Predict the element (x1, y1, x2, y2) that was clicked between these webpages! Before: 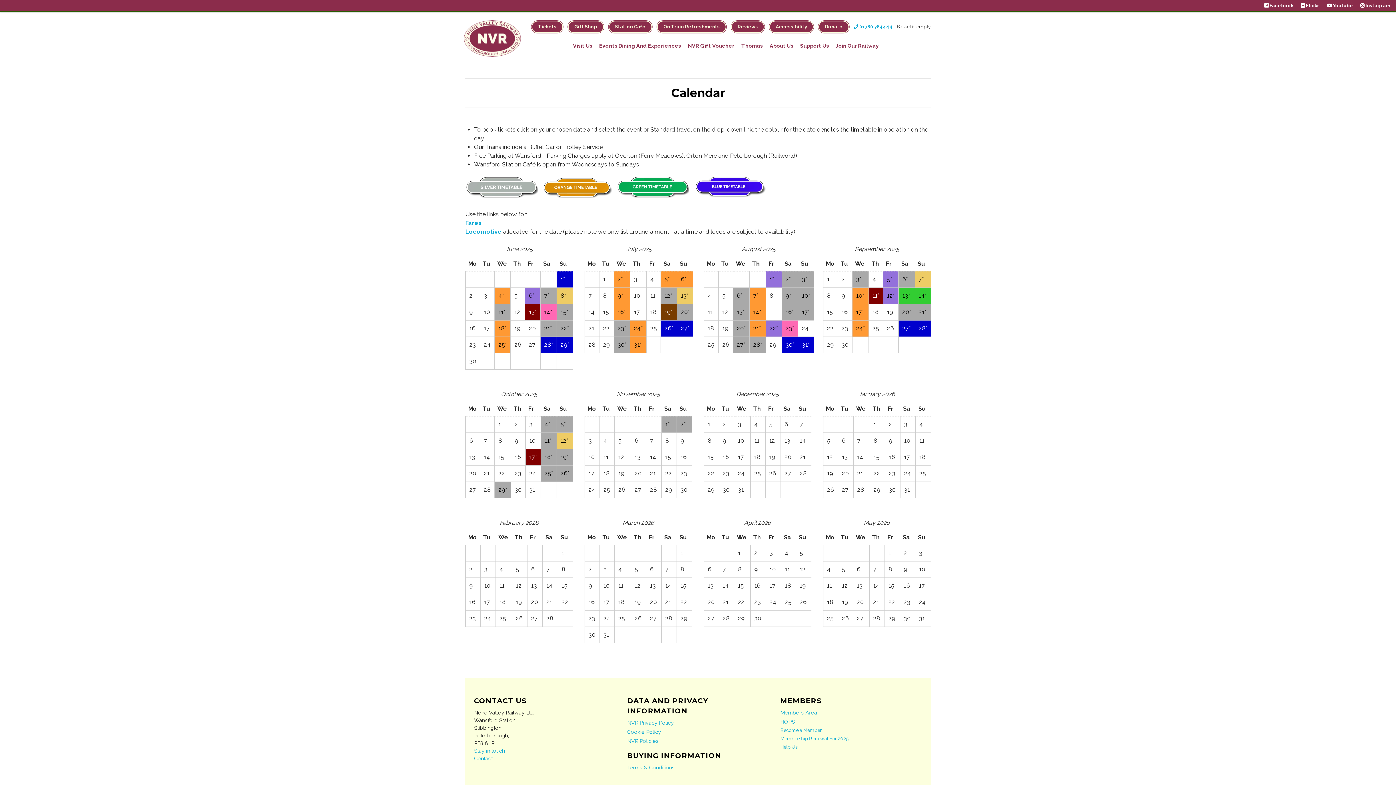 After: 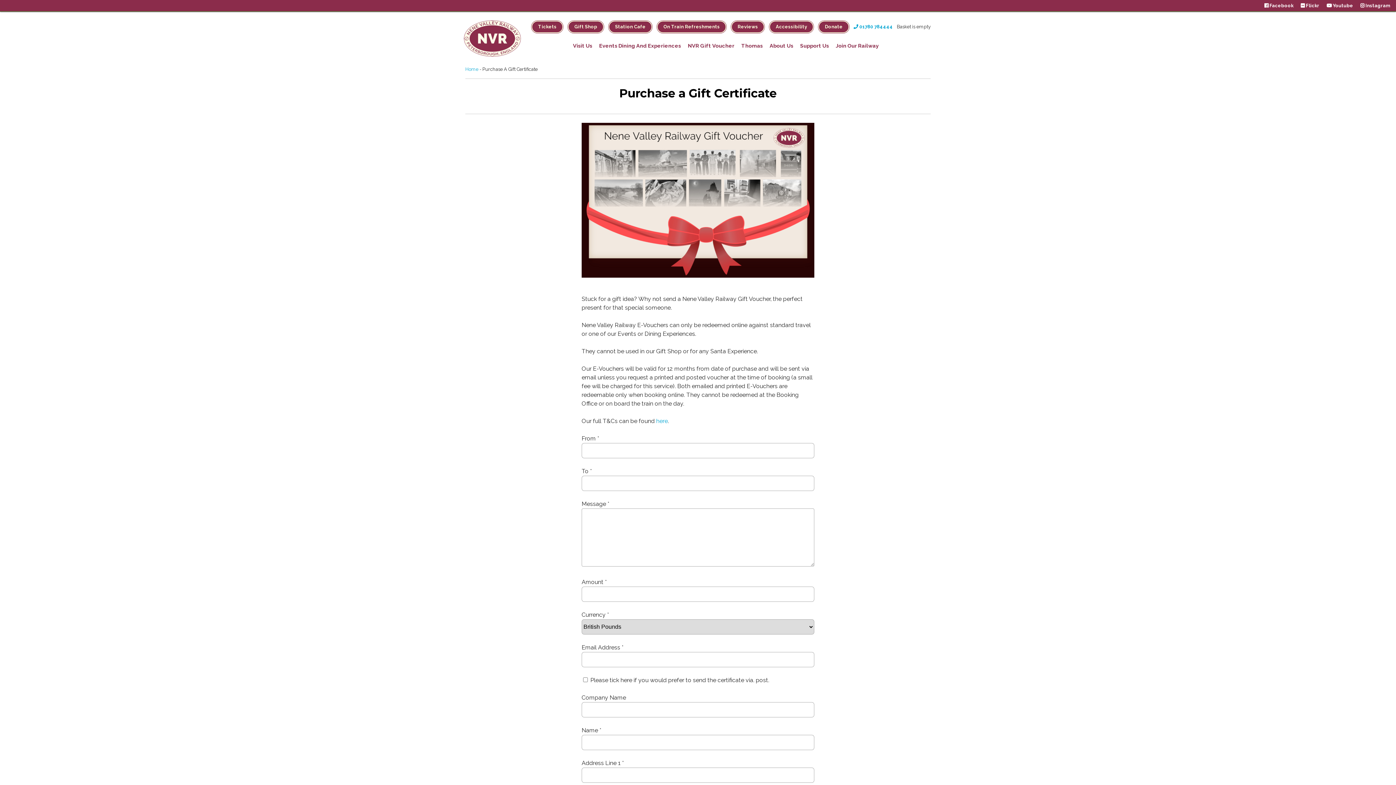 Action: label: NVR Gift Voucher bbox: (685, 35, 737, 57)